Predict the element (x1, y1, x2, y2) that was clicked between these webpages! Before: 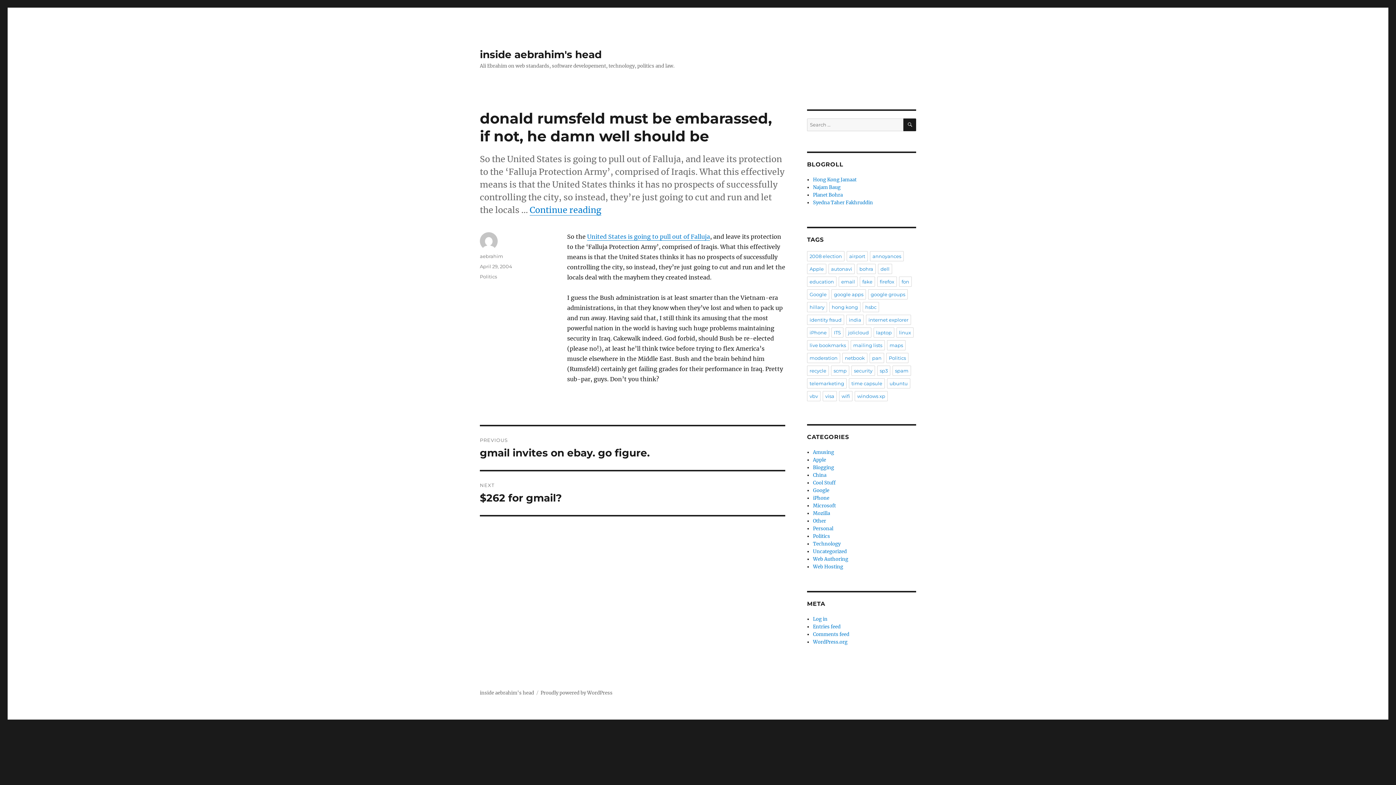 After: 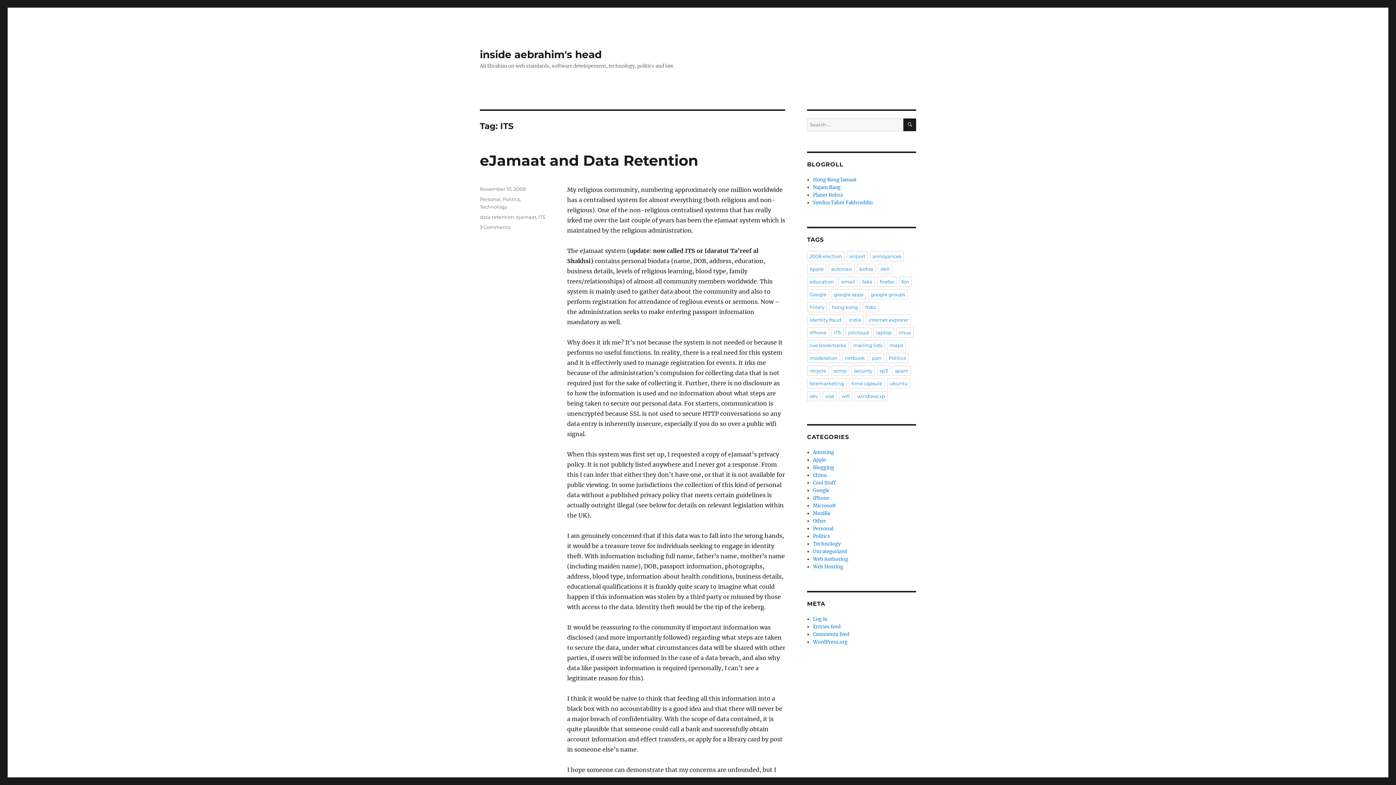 Action: label: ITS bbox: (831, 327, 843, 337)